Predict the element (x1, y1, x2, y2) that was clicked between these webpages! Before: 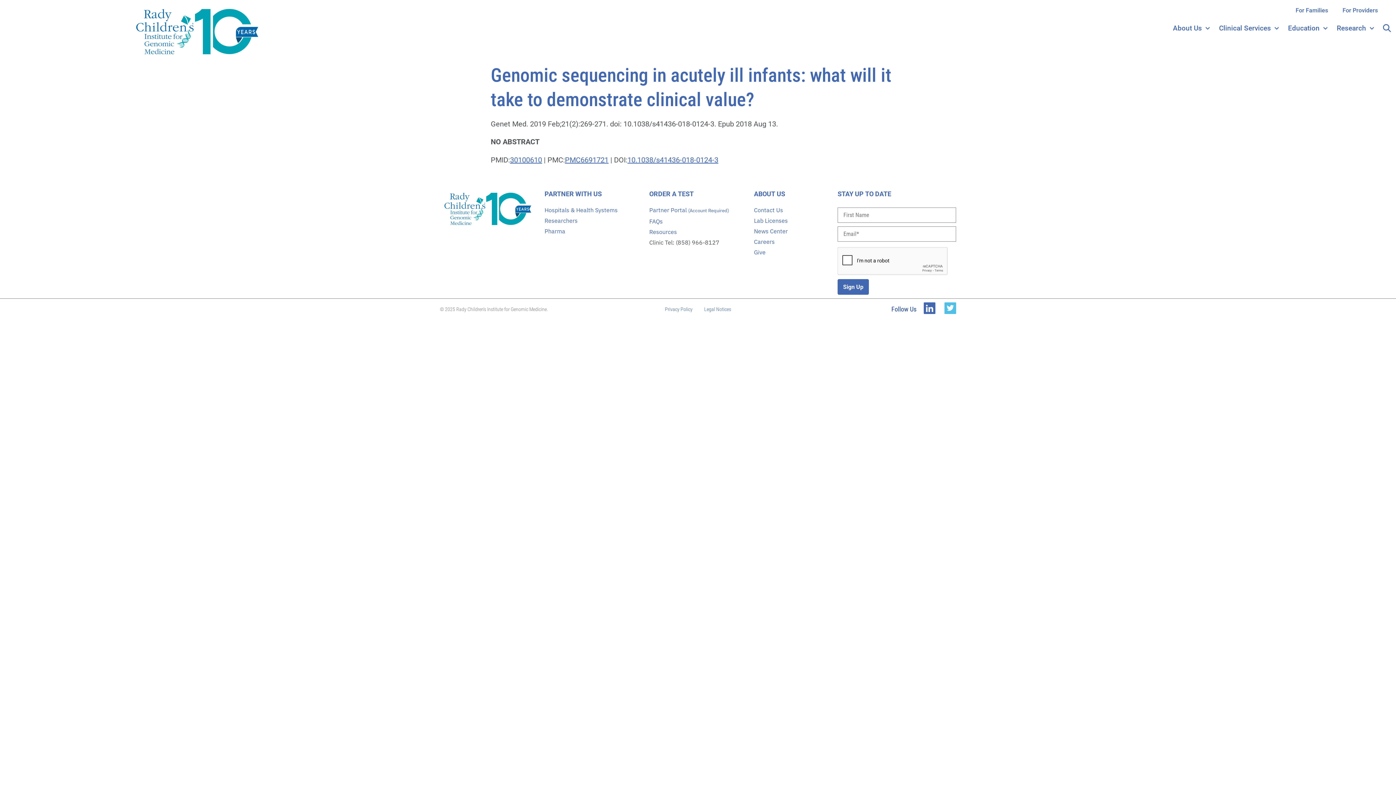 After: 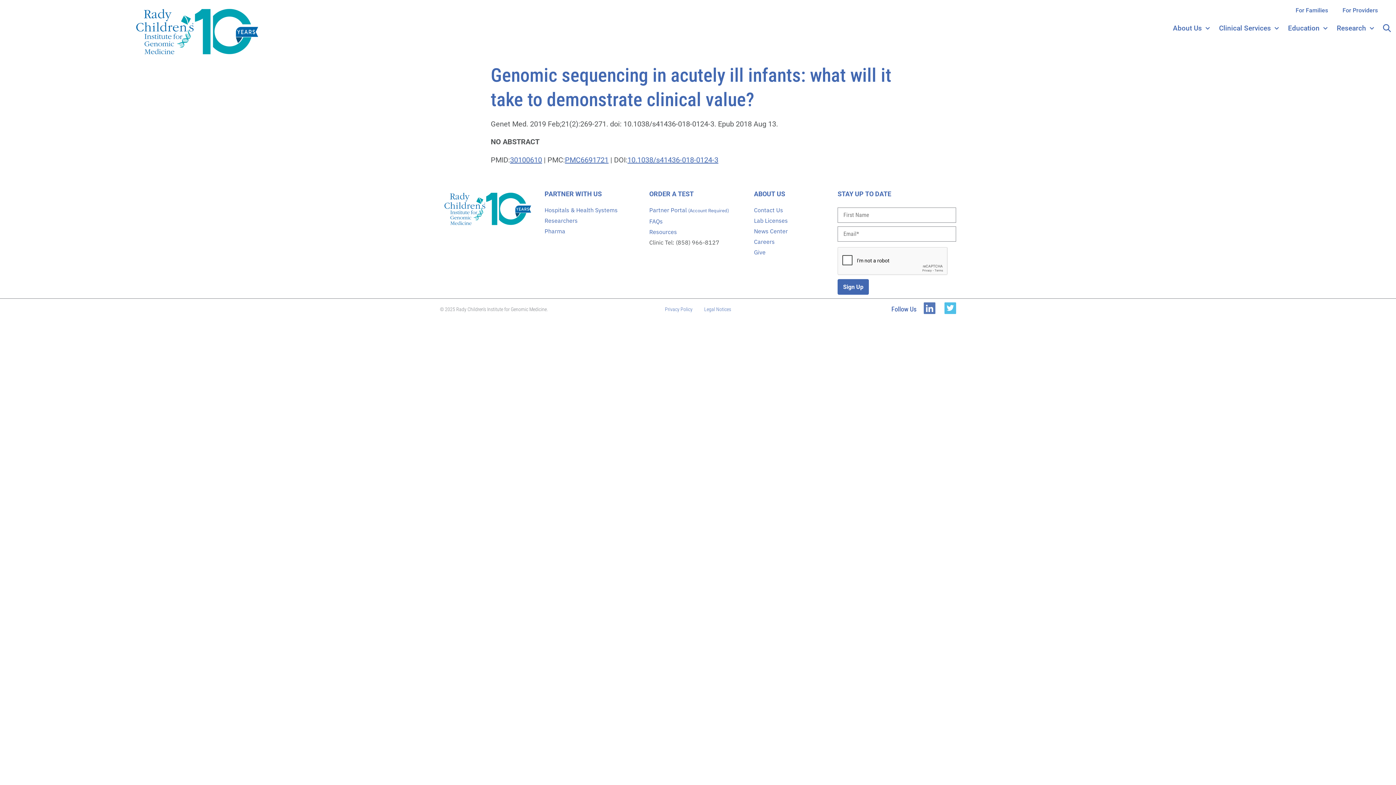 Action: bbox: (923, 302, 935, 314) label: Icon-linkedin